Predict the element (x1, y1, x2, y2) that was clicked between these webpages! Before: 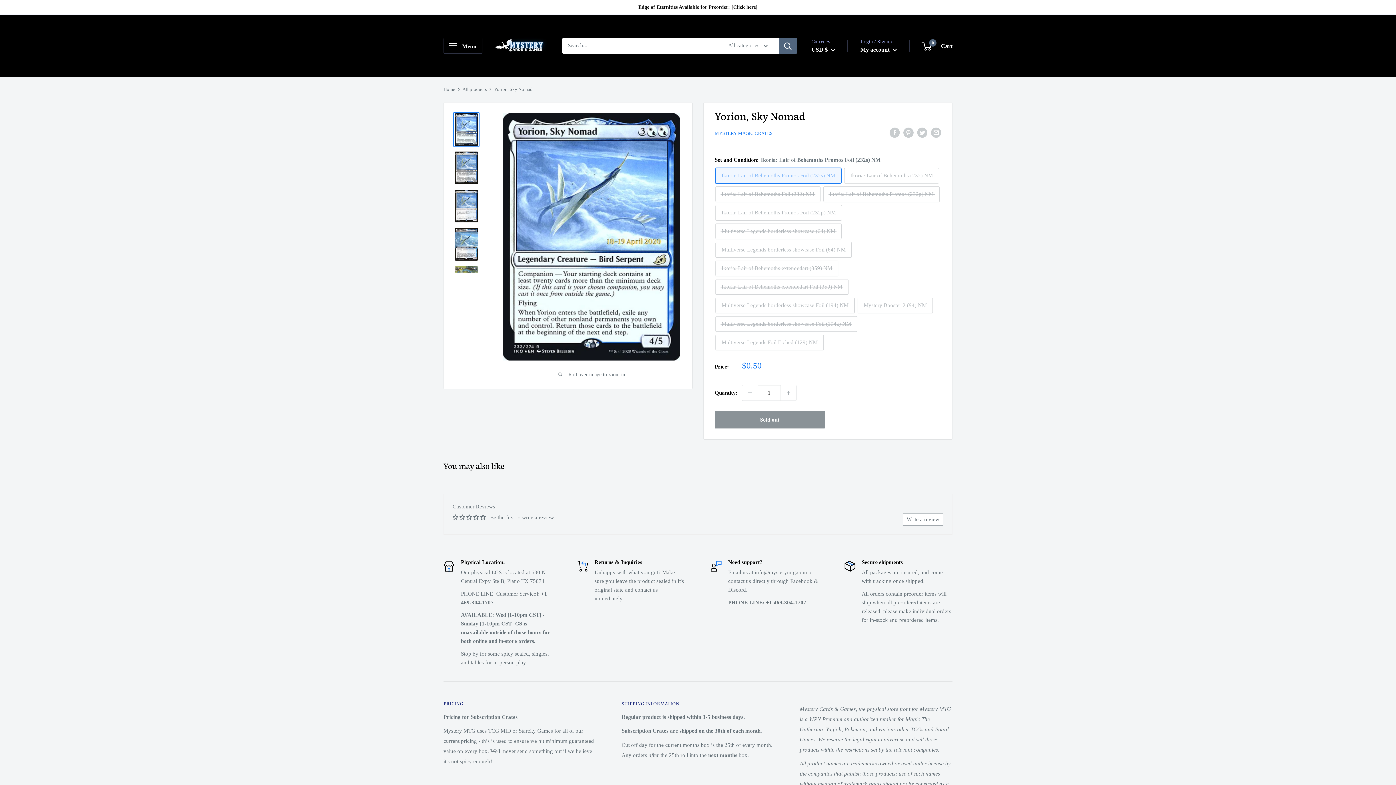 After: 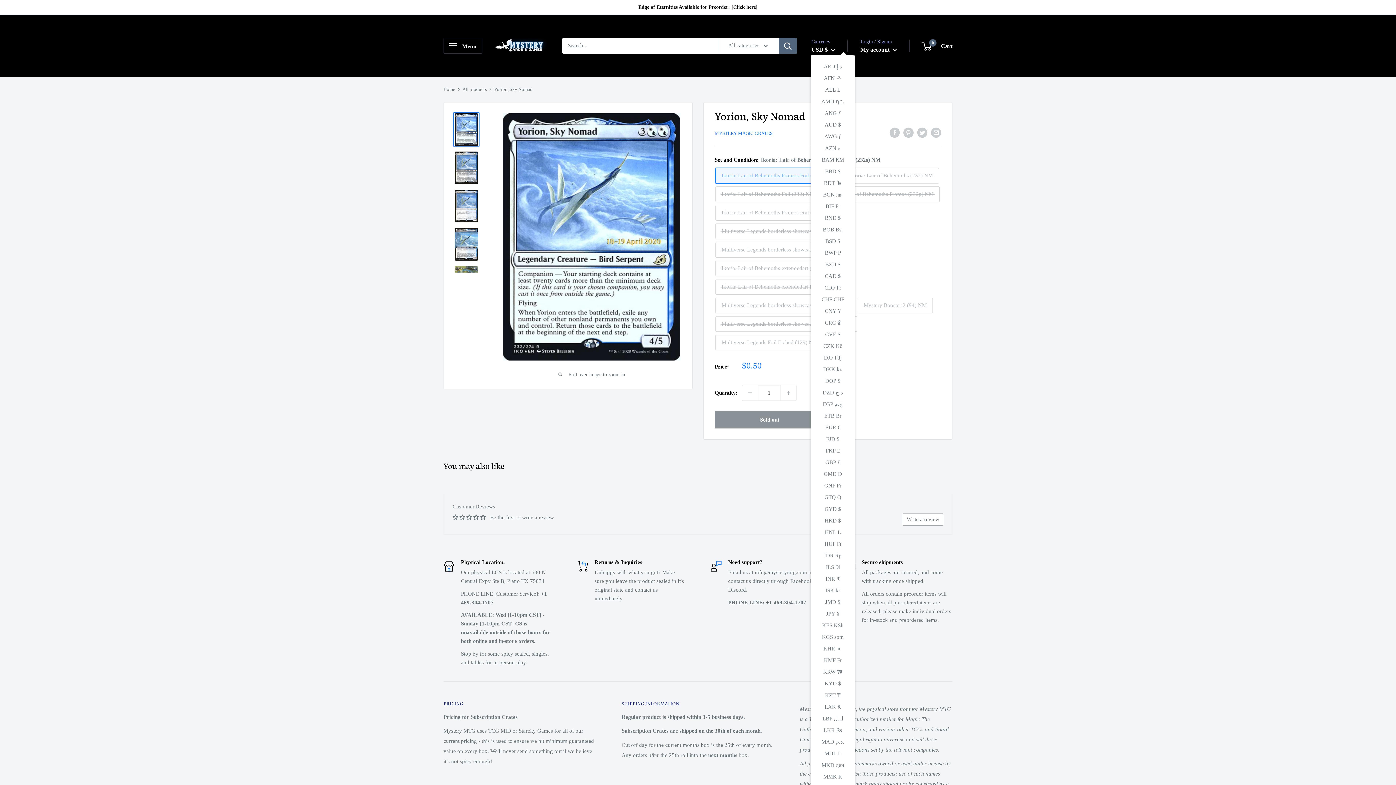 Action: bbox: (811, 44, 835, 54) label: USD $ 